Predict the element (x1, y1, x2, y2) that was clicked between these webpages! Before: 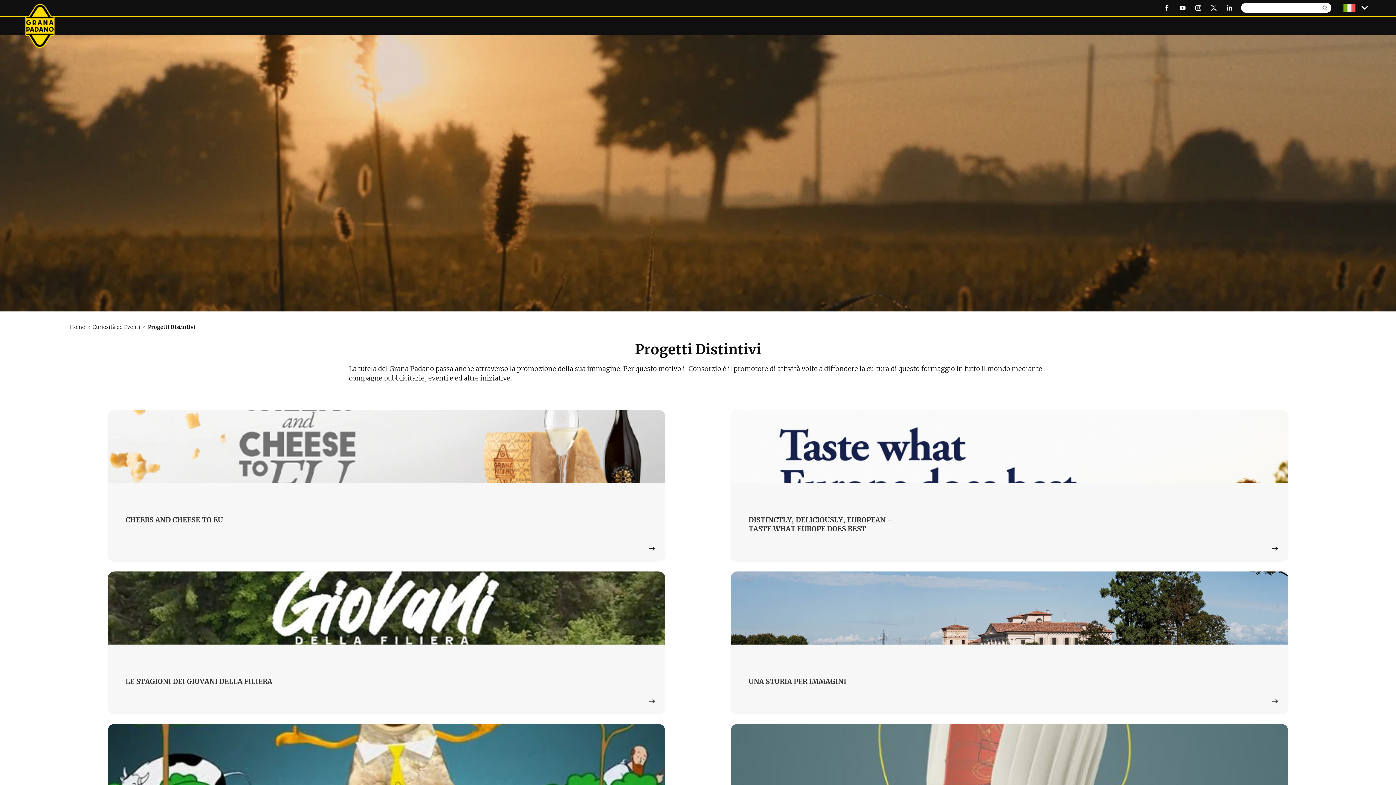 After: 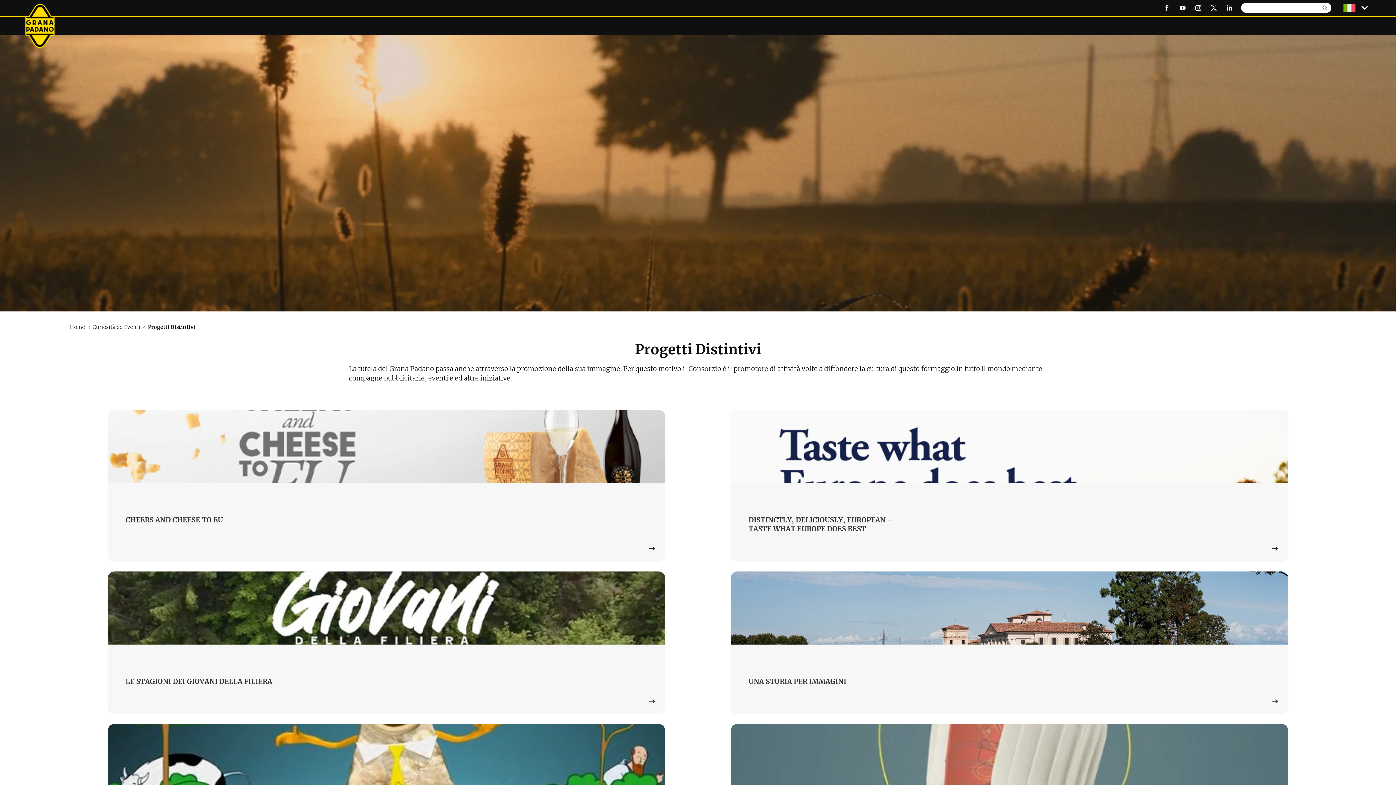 Action: bbox: (1343, 3, 1356, 11)